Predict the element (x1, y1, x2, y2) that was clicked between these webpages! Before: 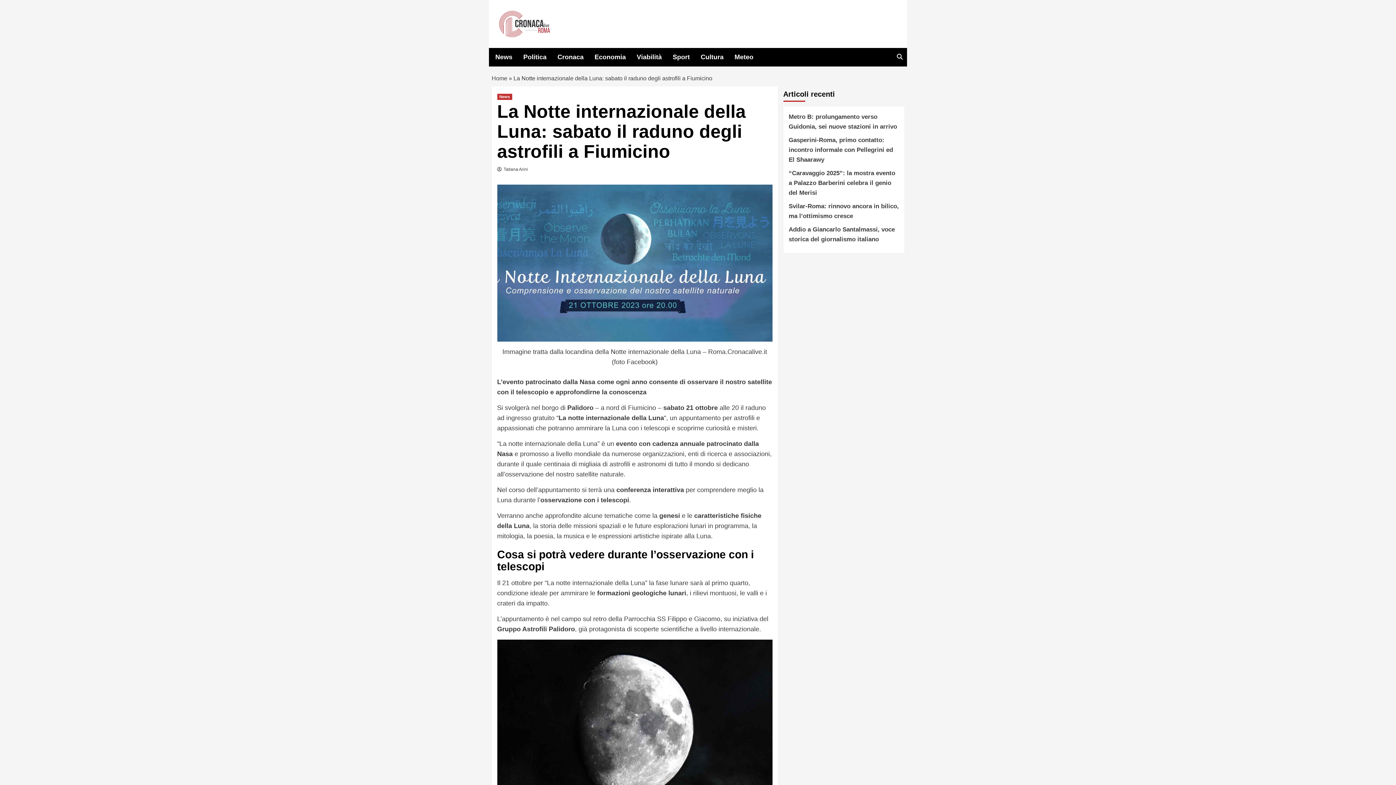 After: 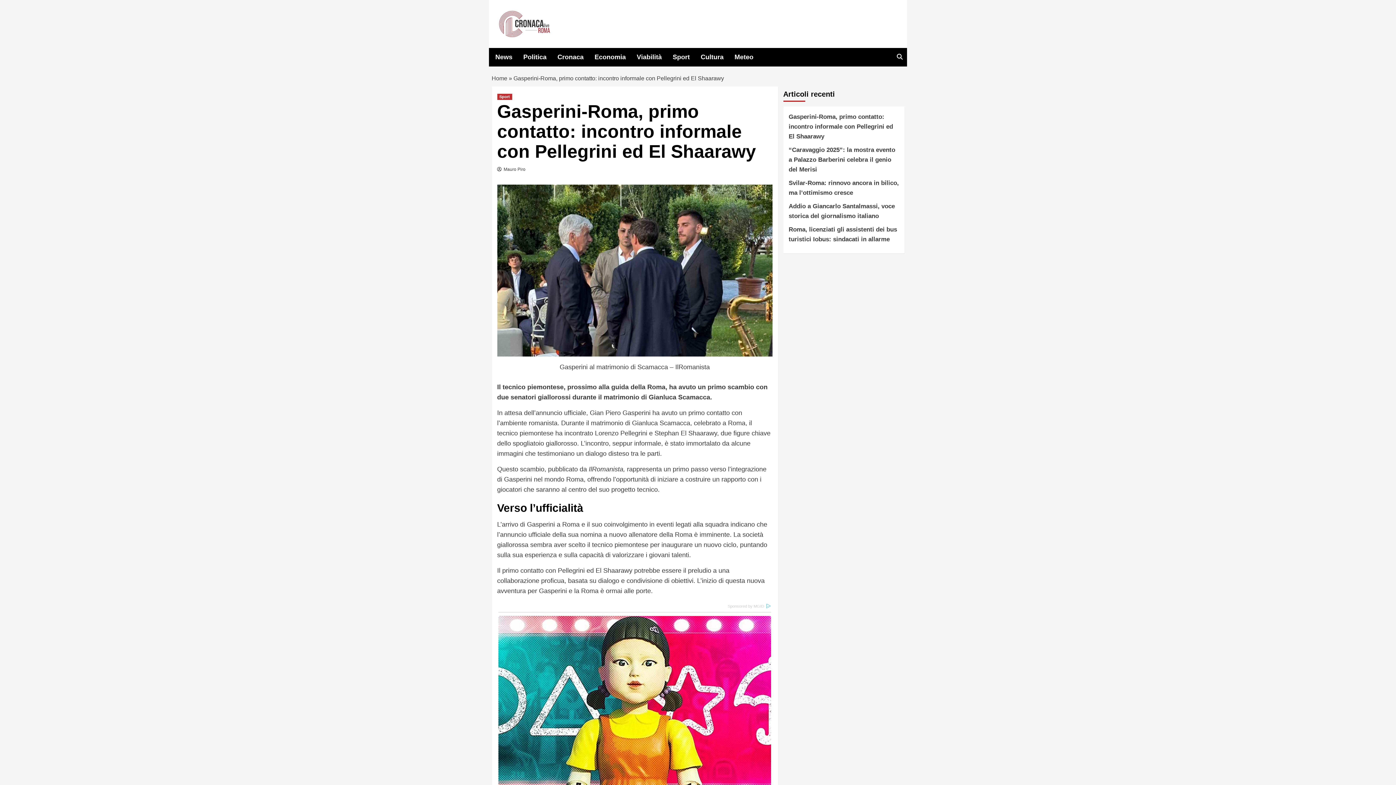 Action: bbox: (788, 135, 899, 168) label: Gasperini-Roma, primo contatto: incontro informale con Pellegrini ed El Shaarawy